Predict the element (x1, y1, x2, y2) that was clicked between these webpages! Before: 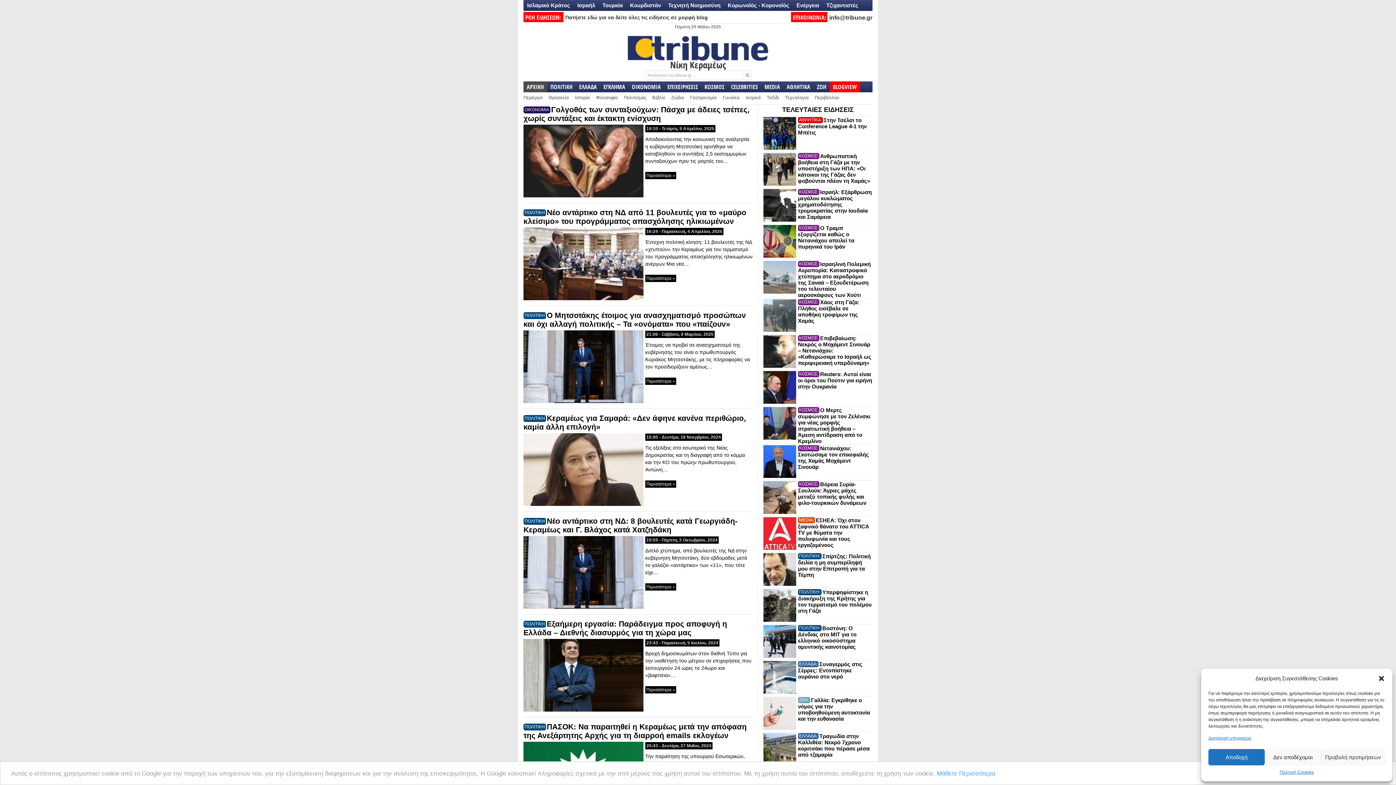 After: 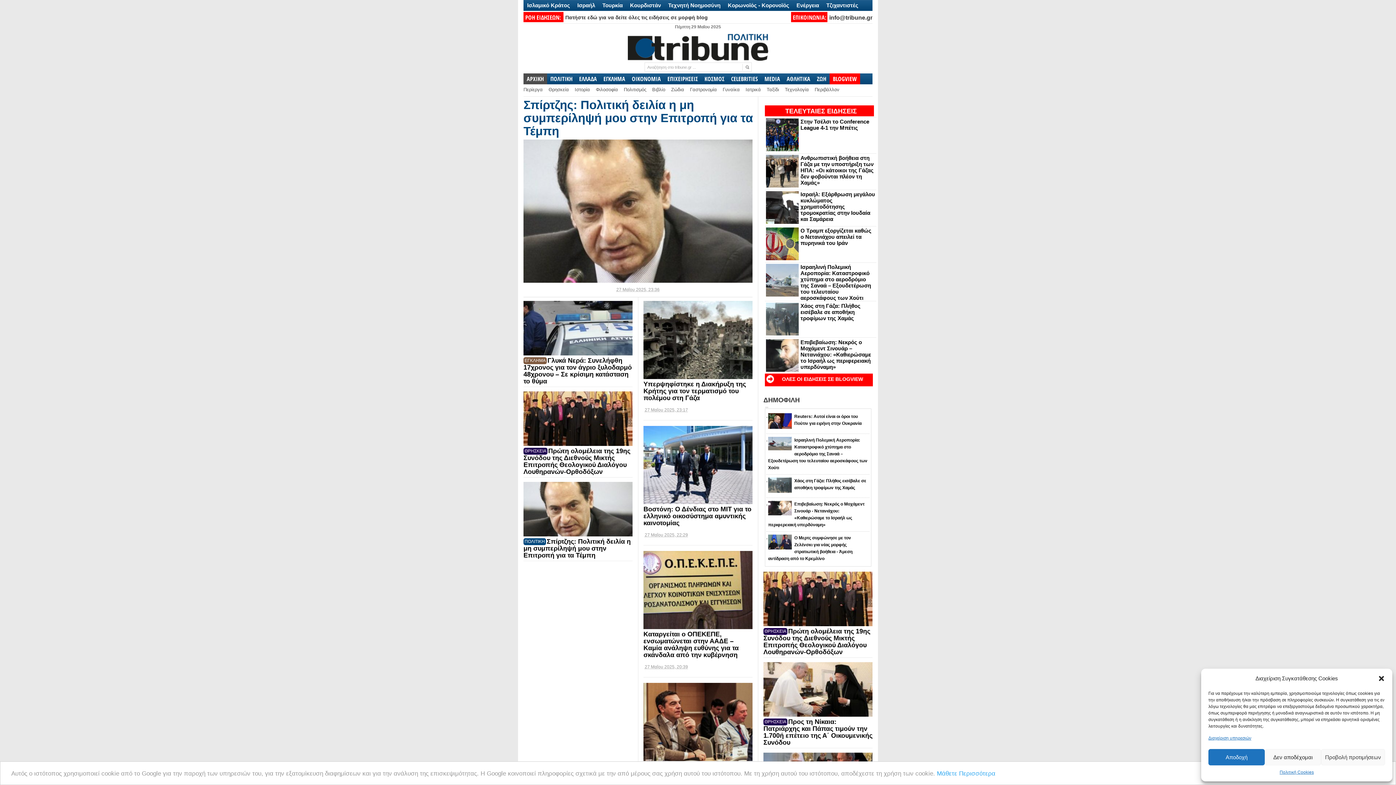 Action: bbox: (547, 81, 576, 92) label: ΠΟΛΙΤΙΚΗ